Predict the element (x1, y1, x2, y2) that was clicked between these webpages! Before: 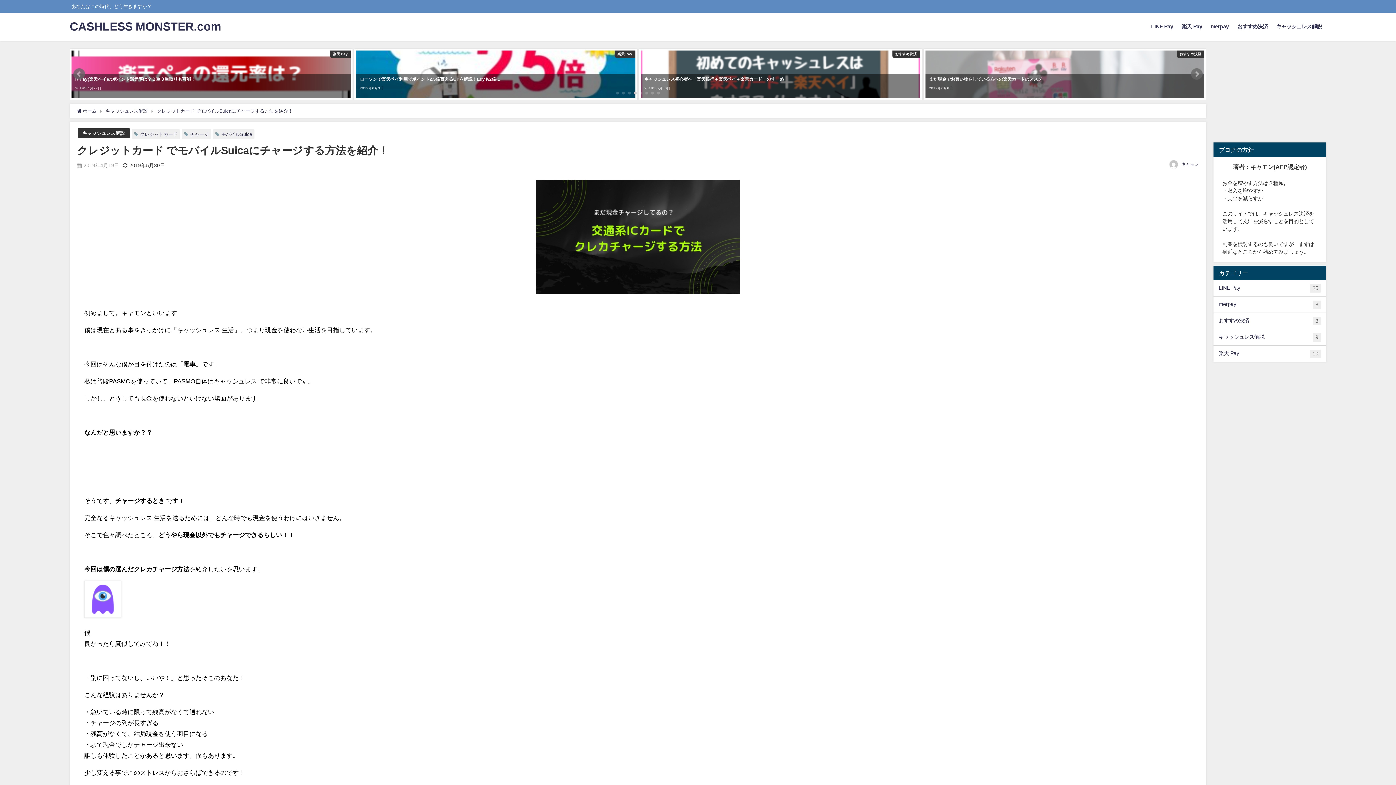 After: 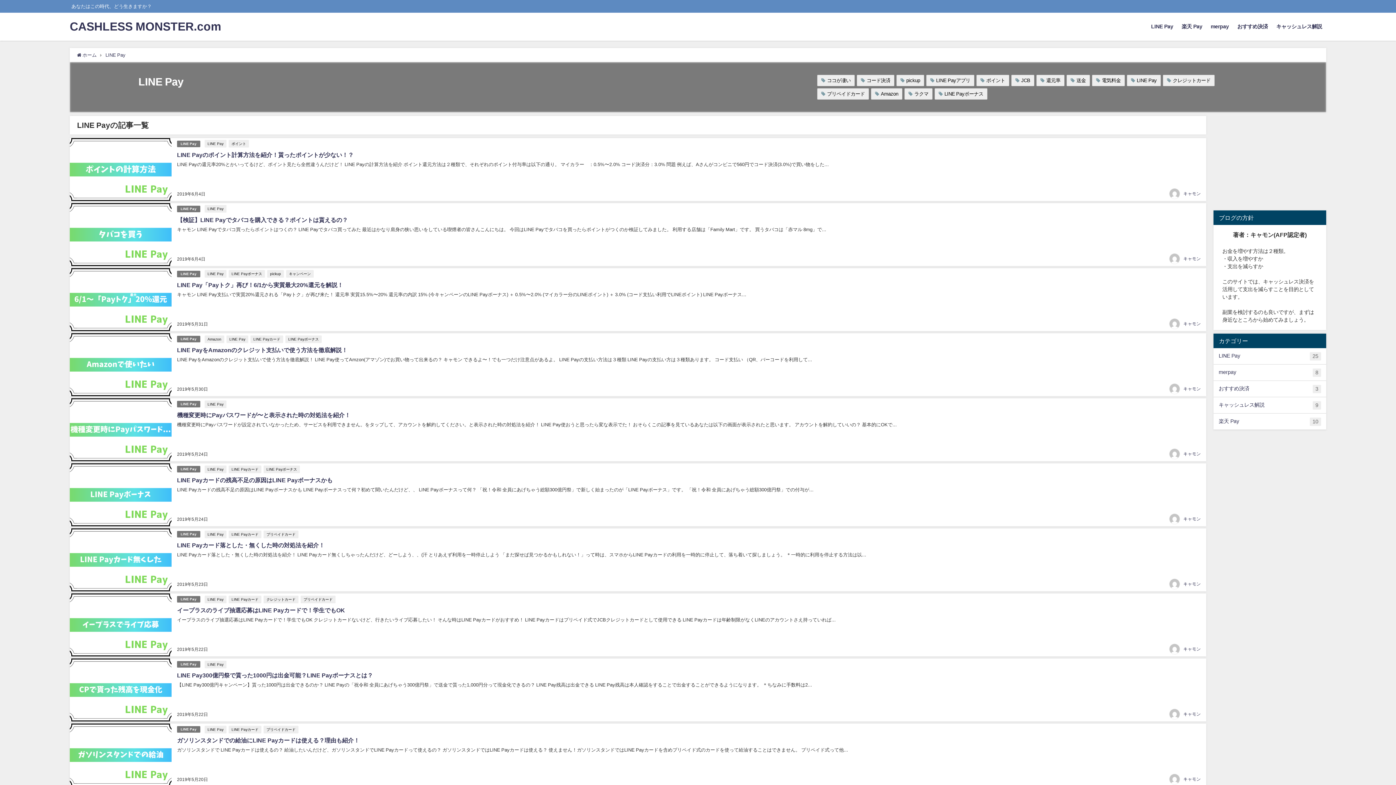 Action: label: LINE Pay
25 bbox: (1213, 280, 1326, 296)